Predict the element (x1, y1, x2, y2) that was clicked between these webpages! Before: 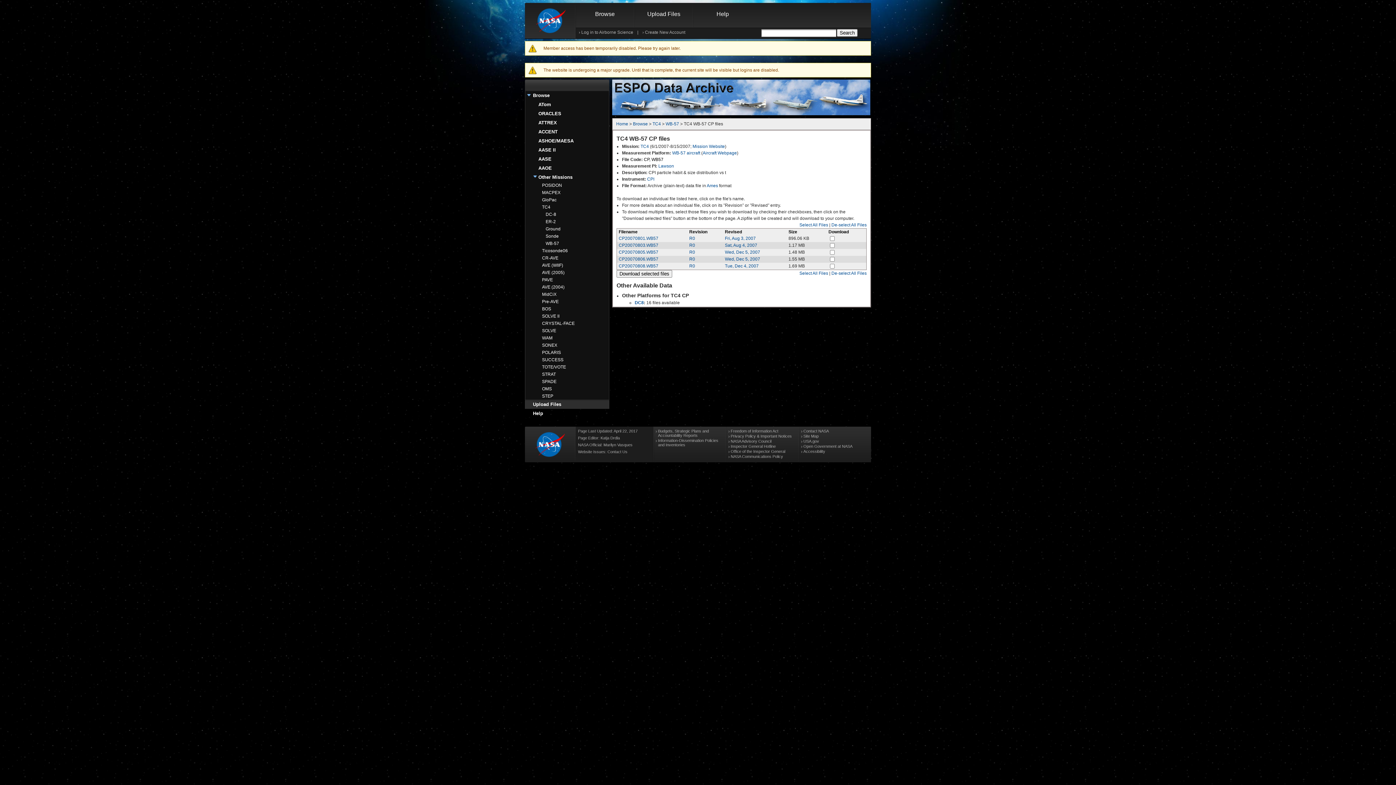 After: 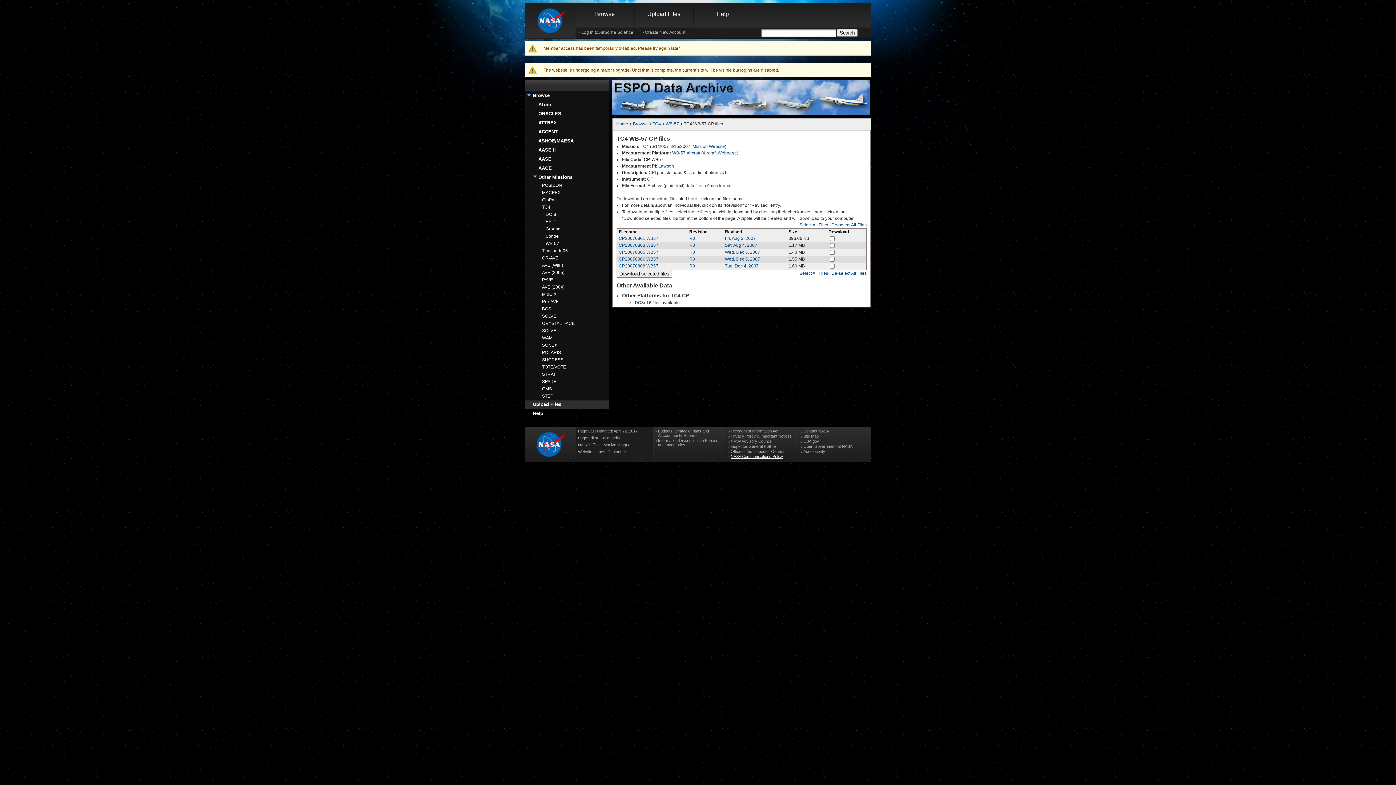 Action: bbox: (730, 454, 783, 458) label: NASA Communications Policy